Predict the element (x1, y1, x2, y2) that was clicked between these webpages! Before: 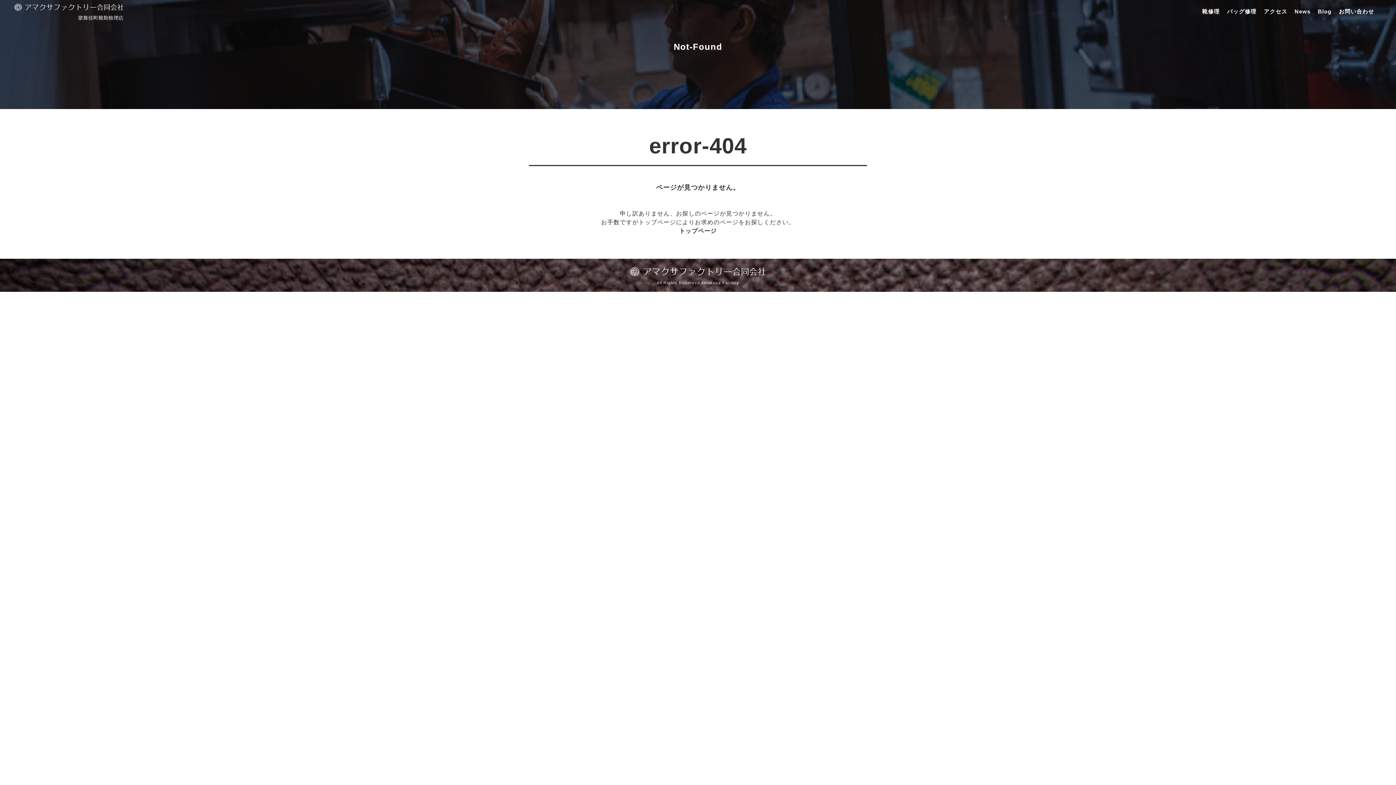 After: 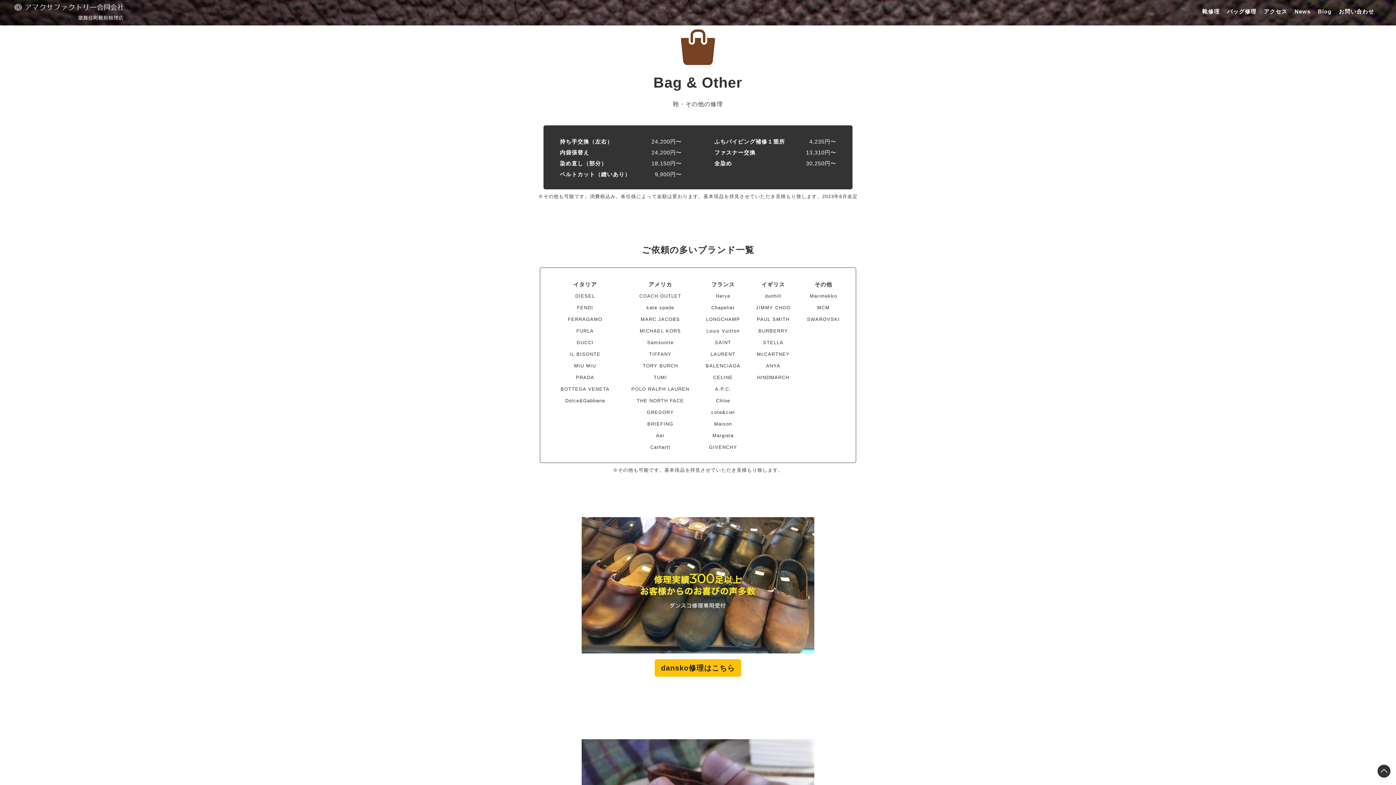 Action: bbox: (1227, 8, 1256, 14) label: バッグ修理